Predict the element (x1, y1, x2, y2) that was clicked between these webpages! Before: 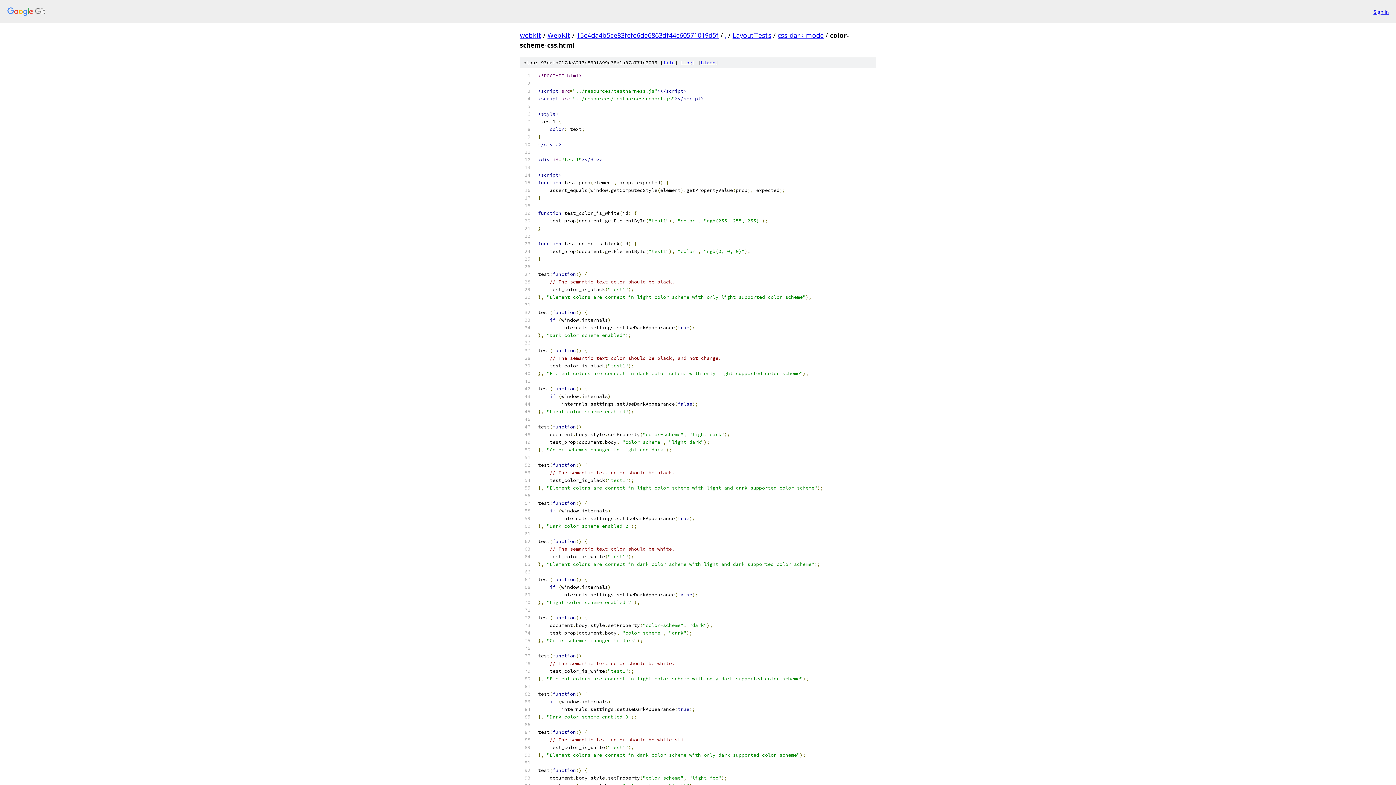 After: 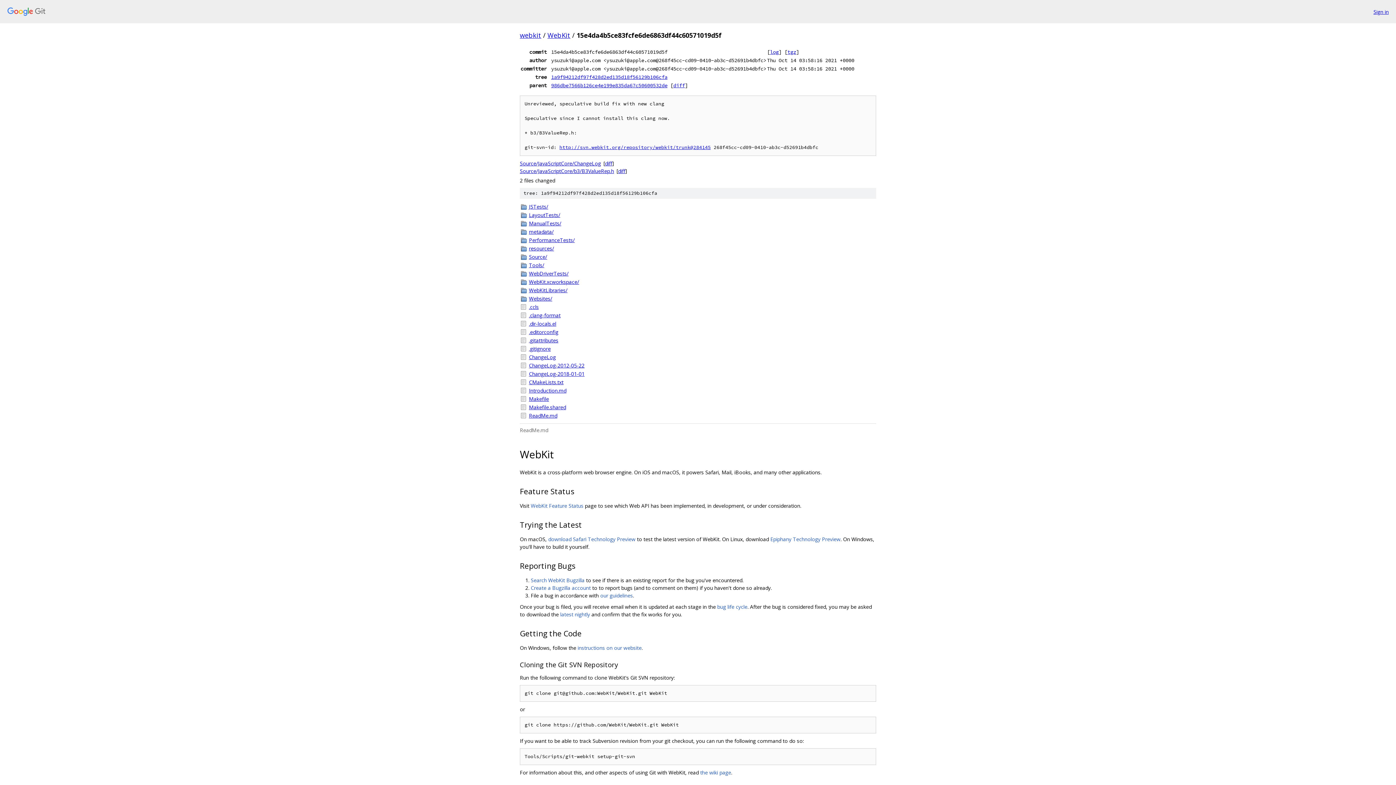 Action: bbox: (576, 30, 718, 39) label: 15e4da4b5ce83fcfe6de6863df44c60571019d5f